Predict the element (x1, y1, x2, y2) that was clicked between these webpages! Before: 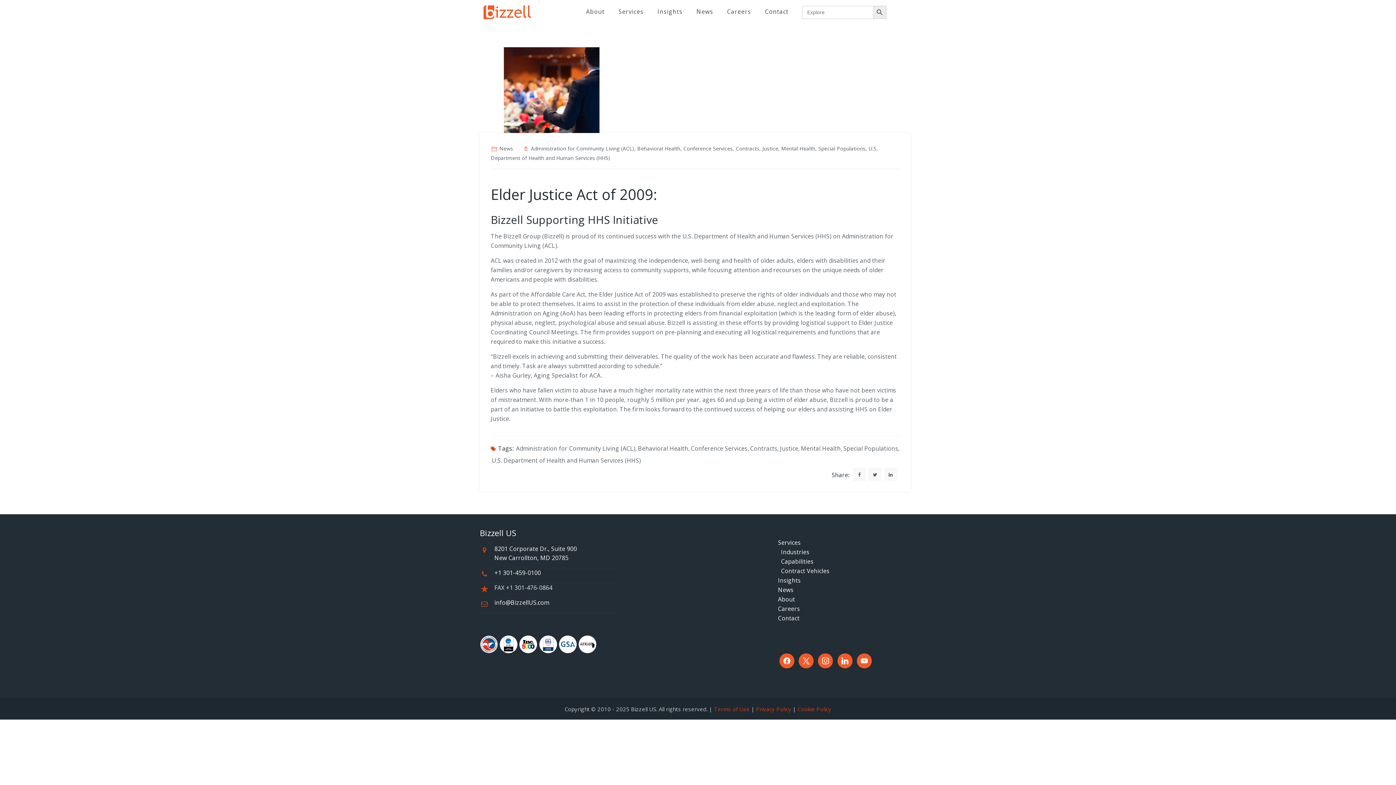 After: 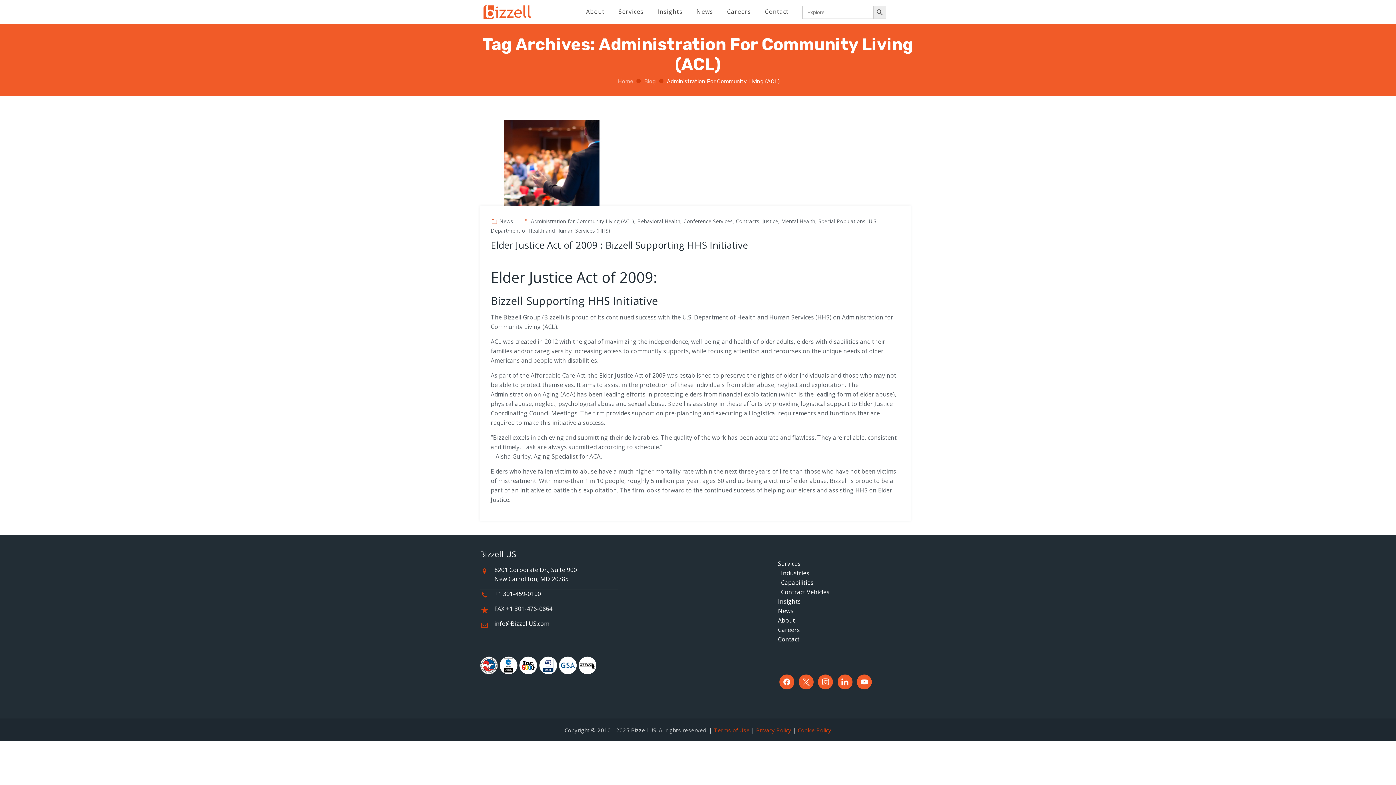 Action: label: Administration for Community Living (ACL) bbox: (516, 444, 635, 453)